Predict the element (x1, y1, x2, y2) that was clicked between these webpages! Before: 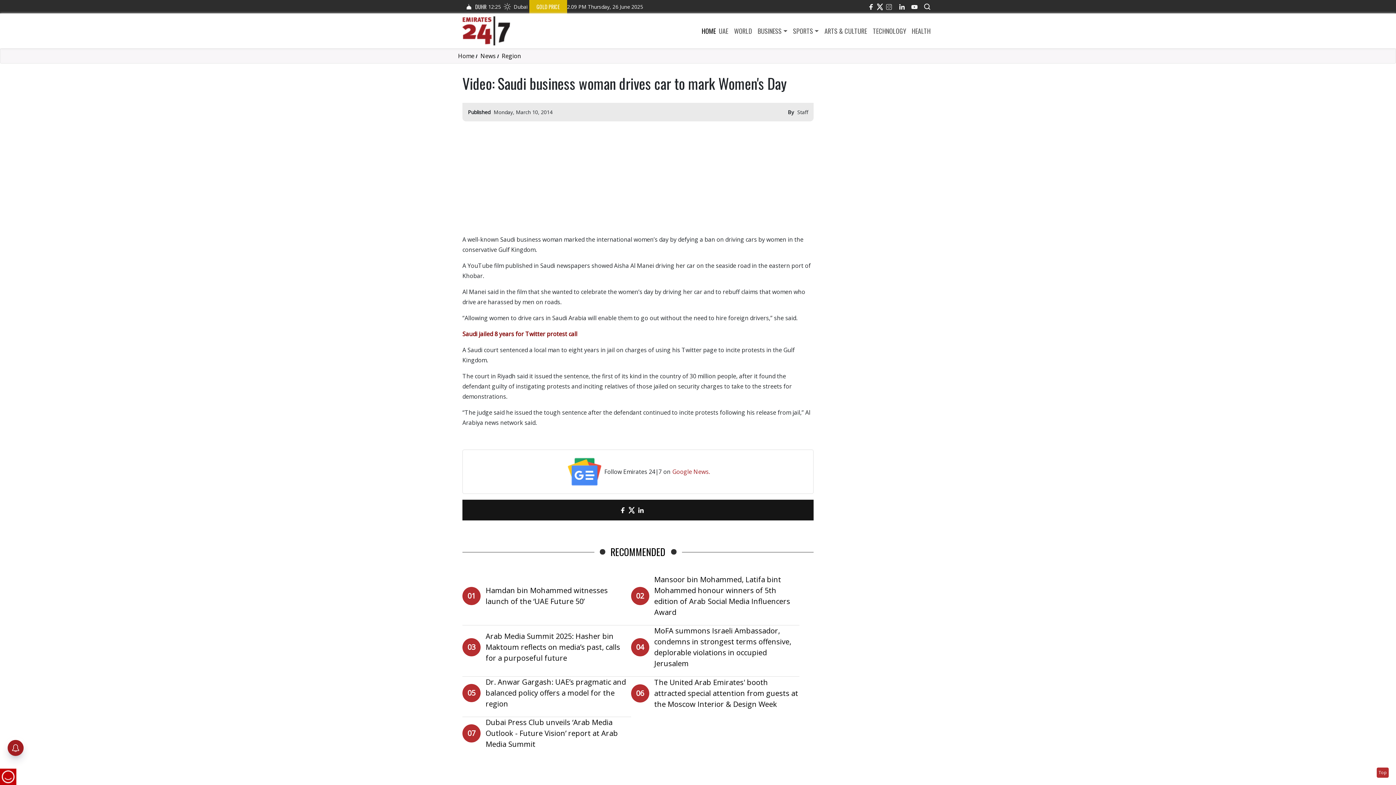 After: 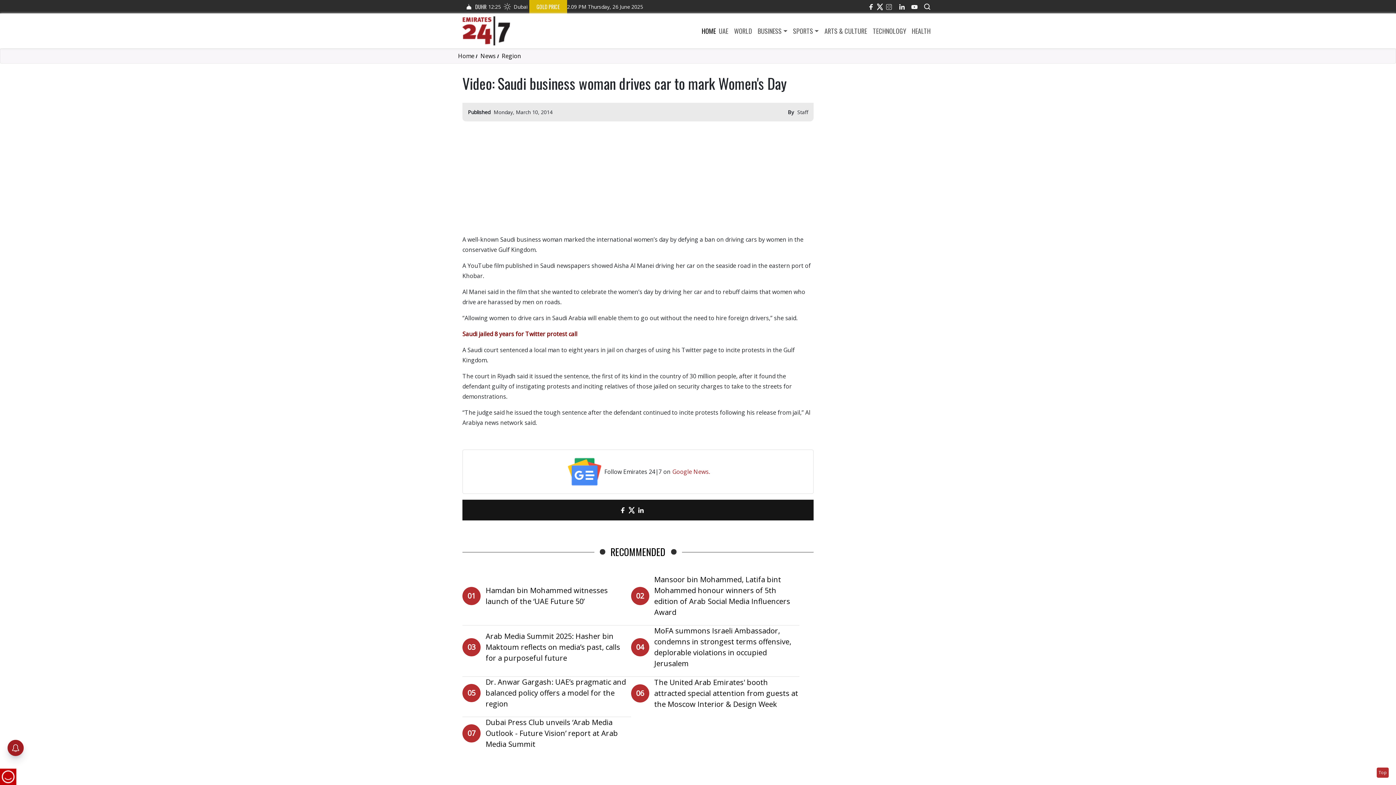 Action: label: Twitter bbox: (629, 503, 634, 517)